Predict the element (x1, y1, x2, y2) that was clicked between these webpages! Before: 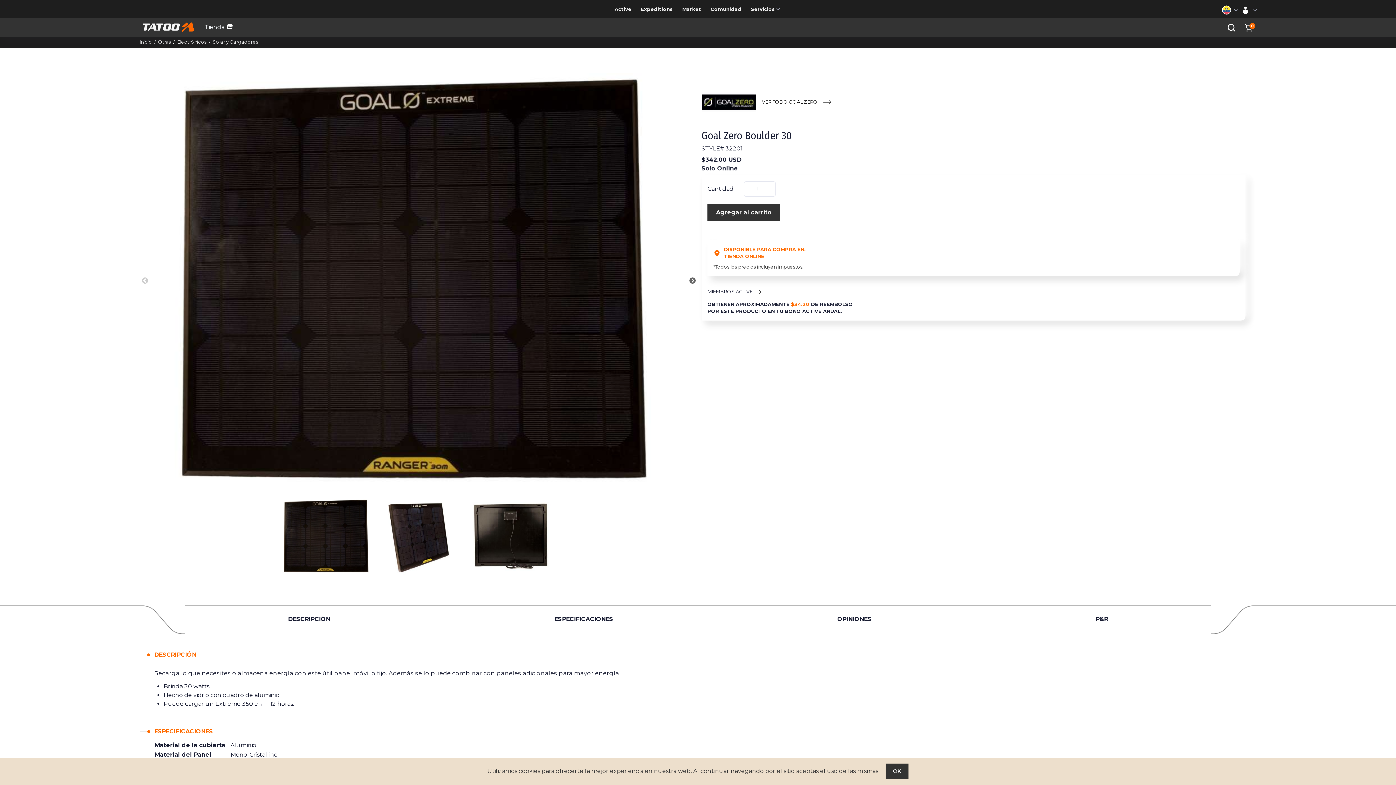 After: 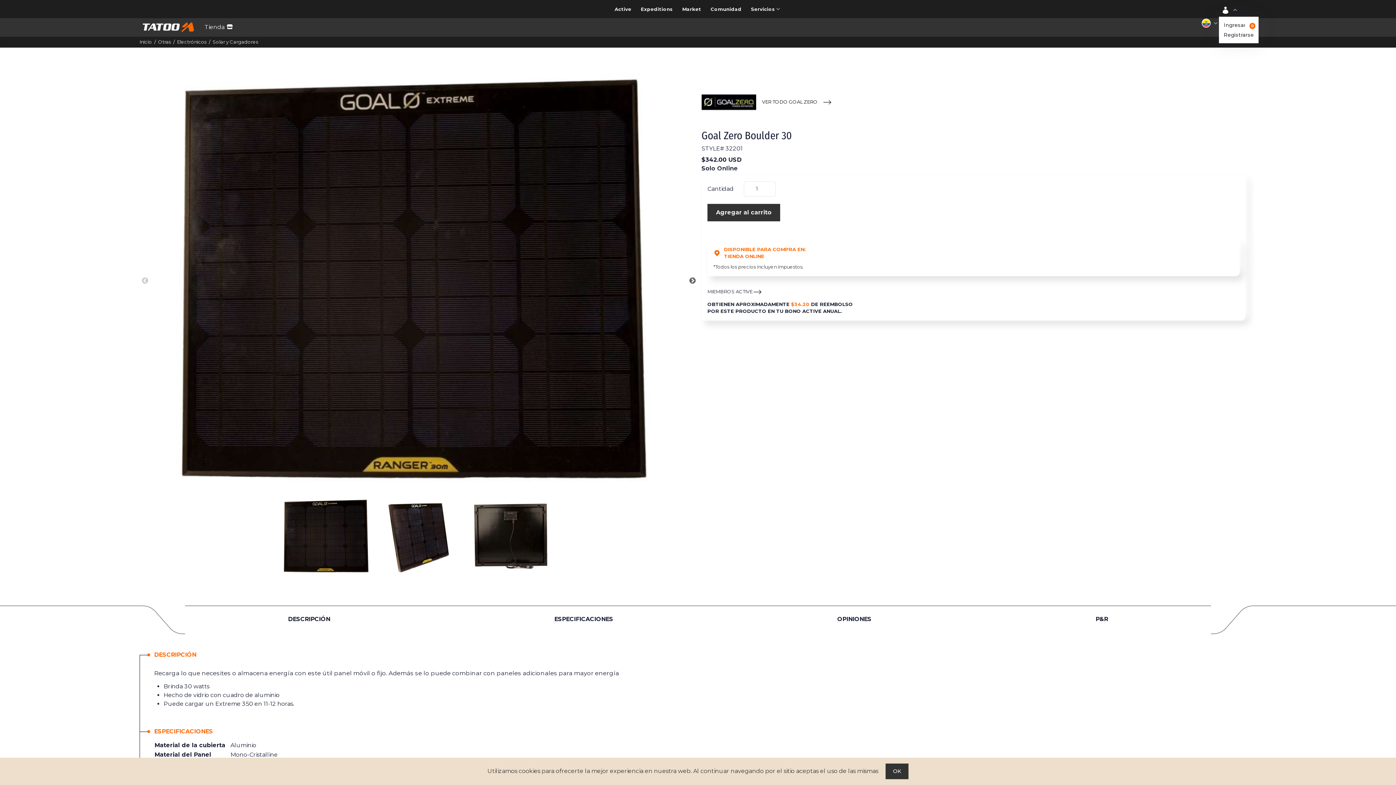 Action: bbox: (1239, 3, 1258, 16)